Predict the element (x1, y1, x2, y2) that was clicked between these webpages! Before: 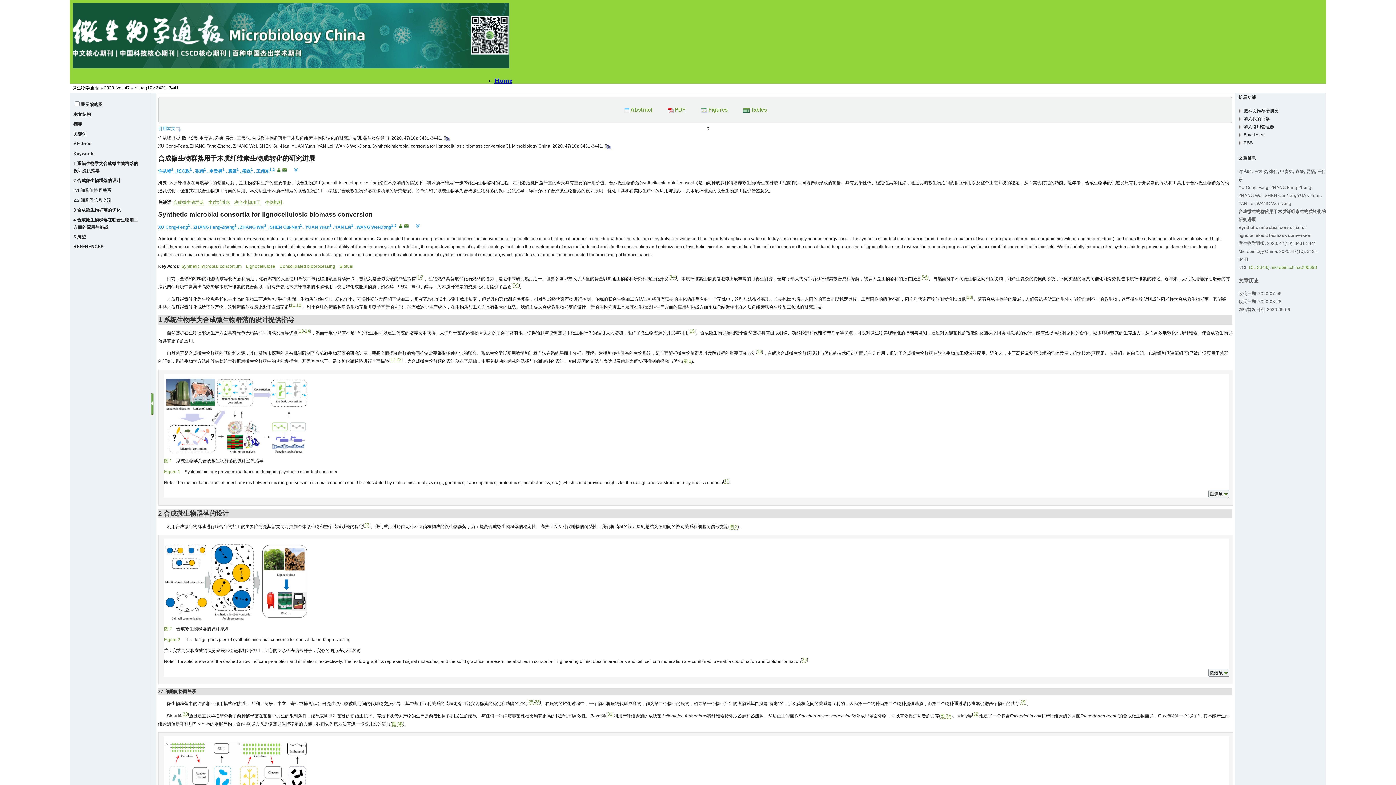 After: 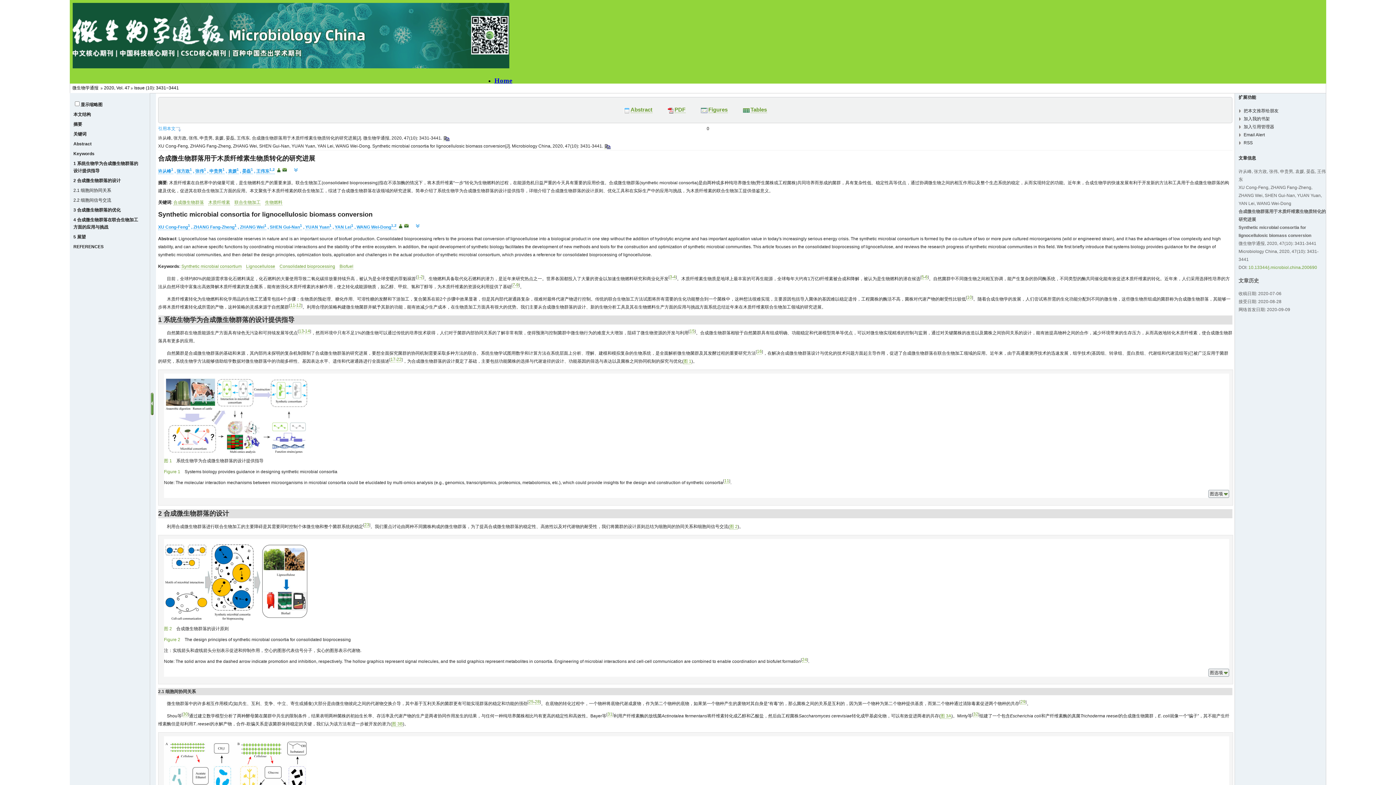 Action: label: 把本文推荐给朋友 bbox: (1244, 108, 1278, 113)